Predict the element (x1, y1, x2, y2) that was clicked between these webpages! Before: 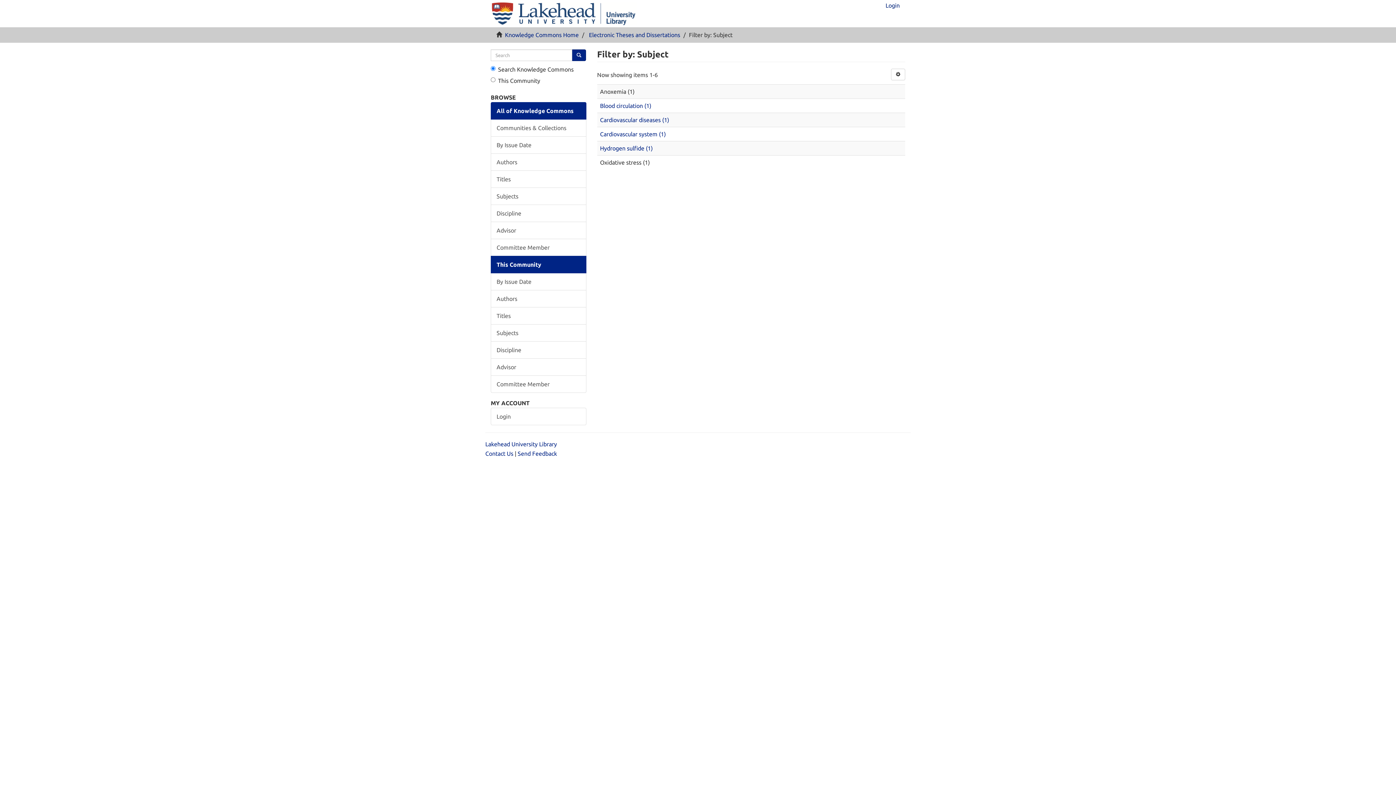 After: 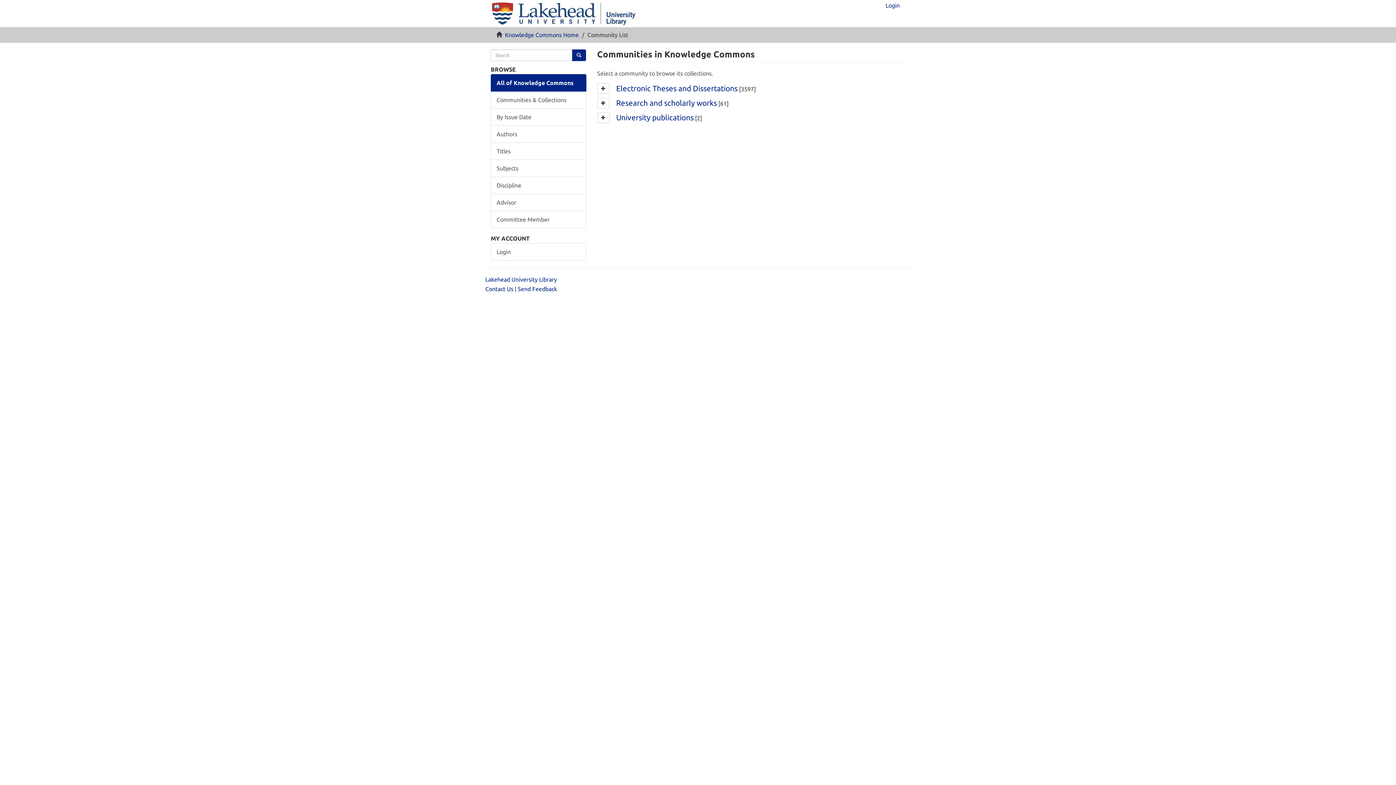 Action: label: Communities & Collections bbox: (490, 119, 586, 136)